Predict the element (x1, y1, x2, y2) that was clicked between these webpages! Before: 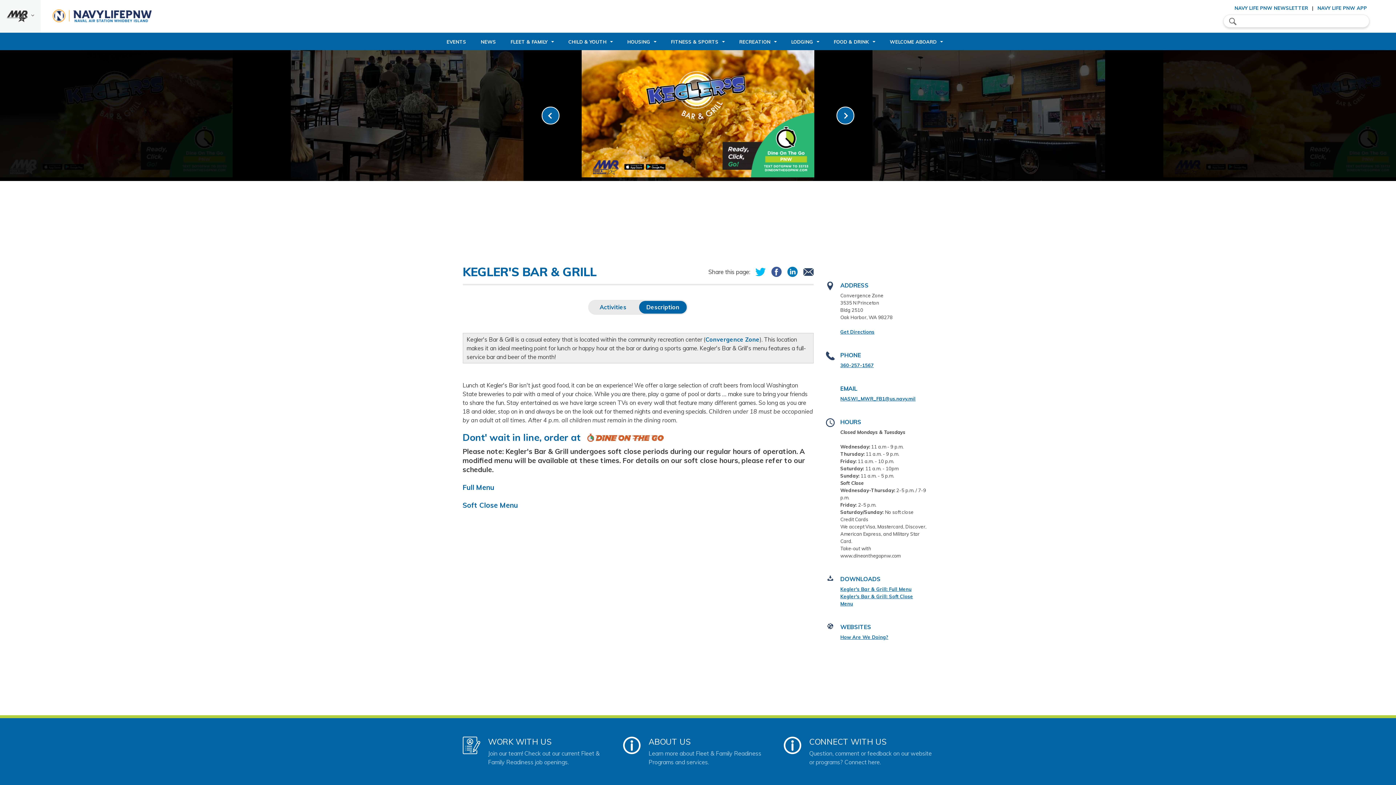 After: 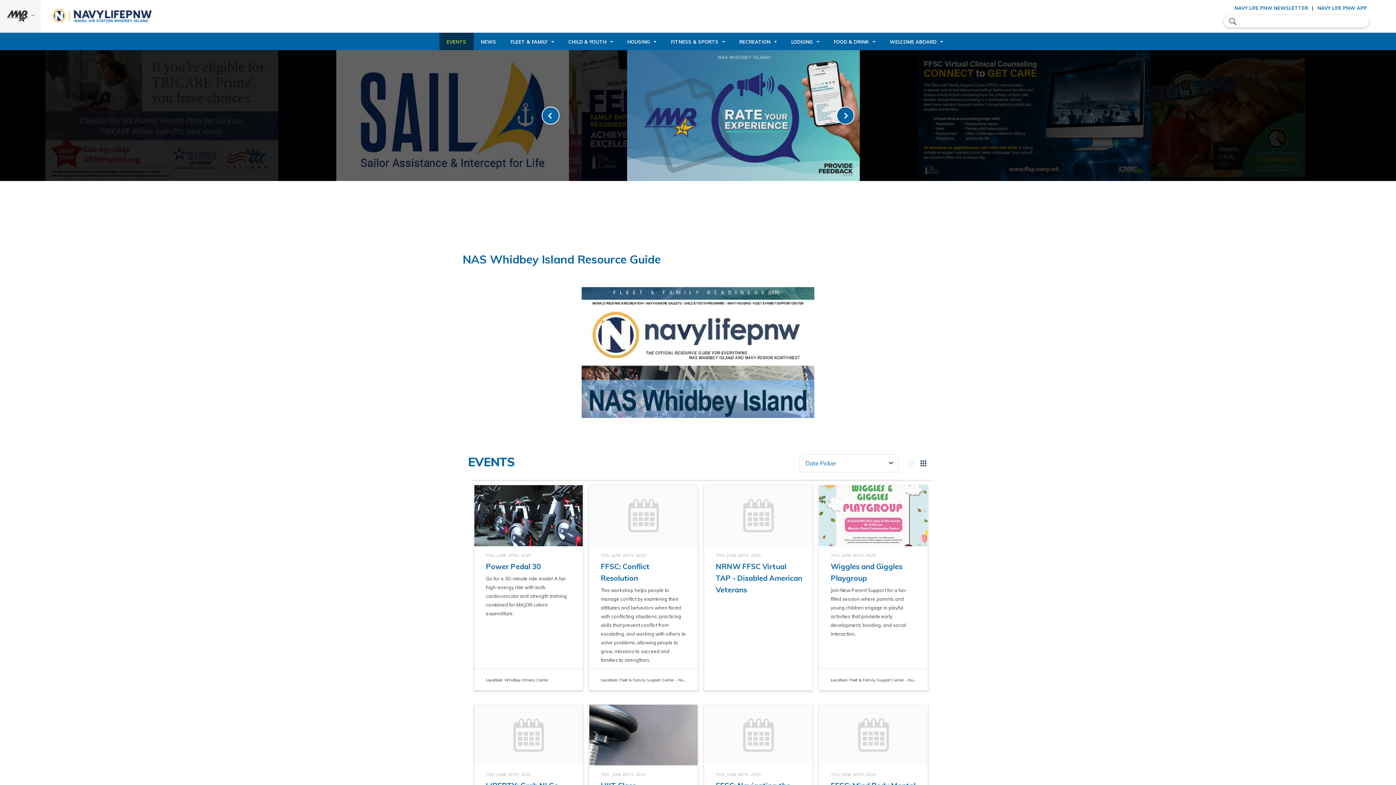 Action: bbox: (439, 32, 473, 50) label: EVENTS